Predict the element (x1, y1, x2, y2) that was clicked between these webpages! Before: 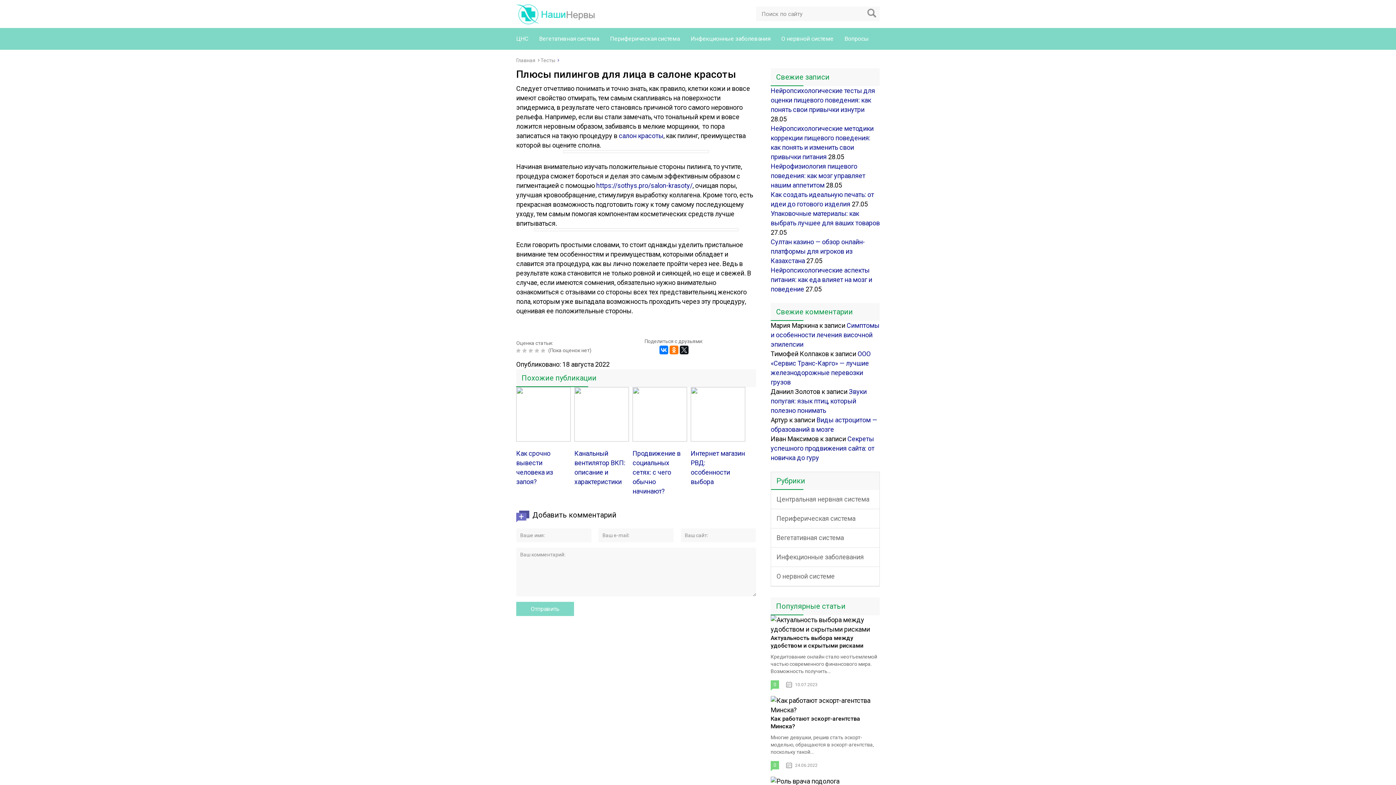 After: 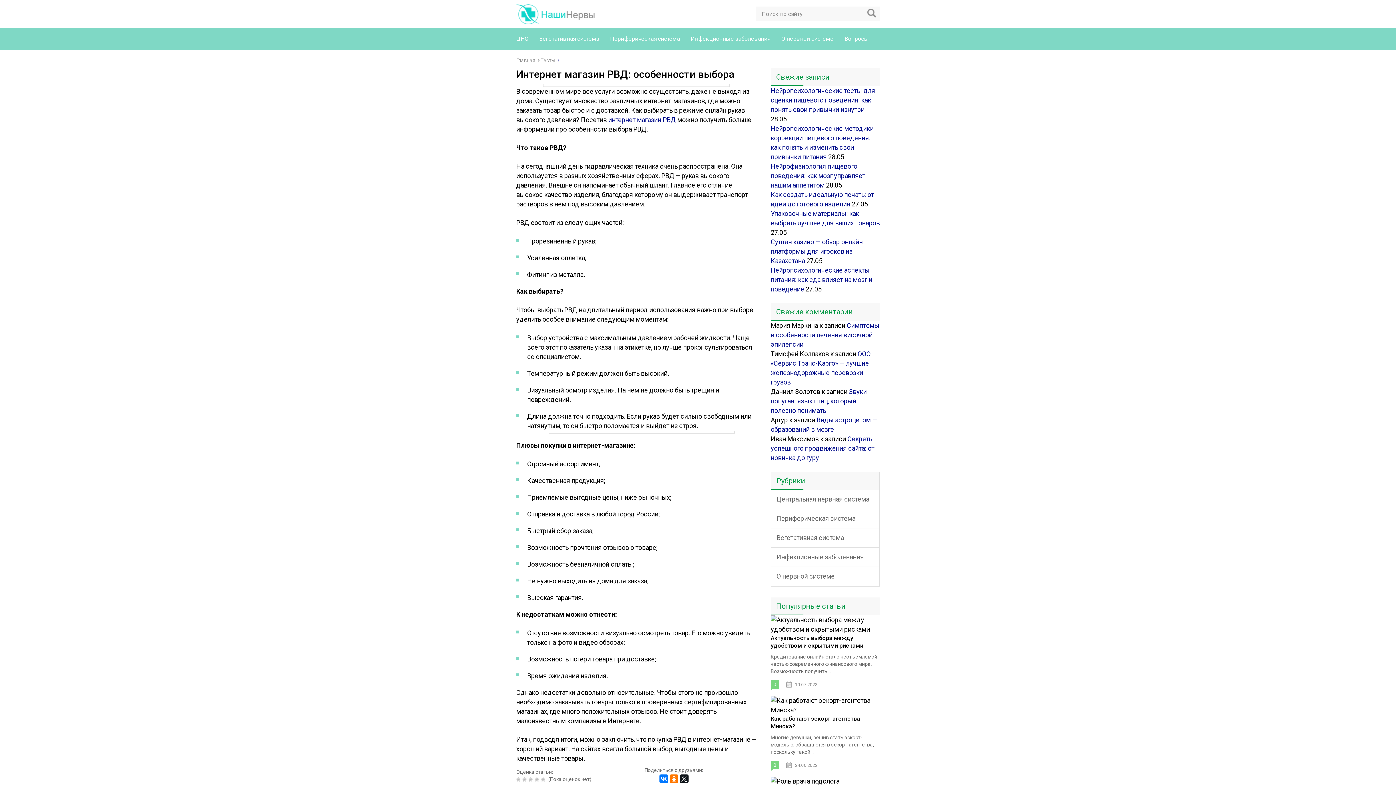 Action: bbox: (690, 435, 745, 486) label: Интернет магазин РВД: особенности выбора